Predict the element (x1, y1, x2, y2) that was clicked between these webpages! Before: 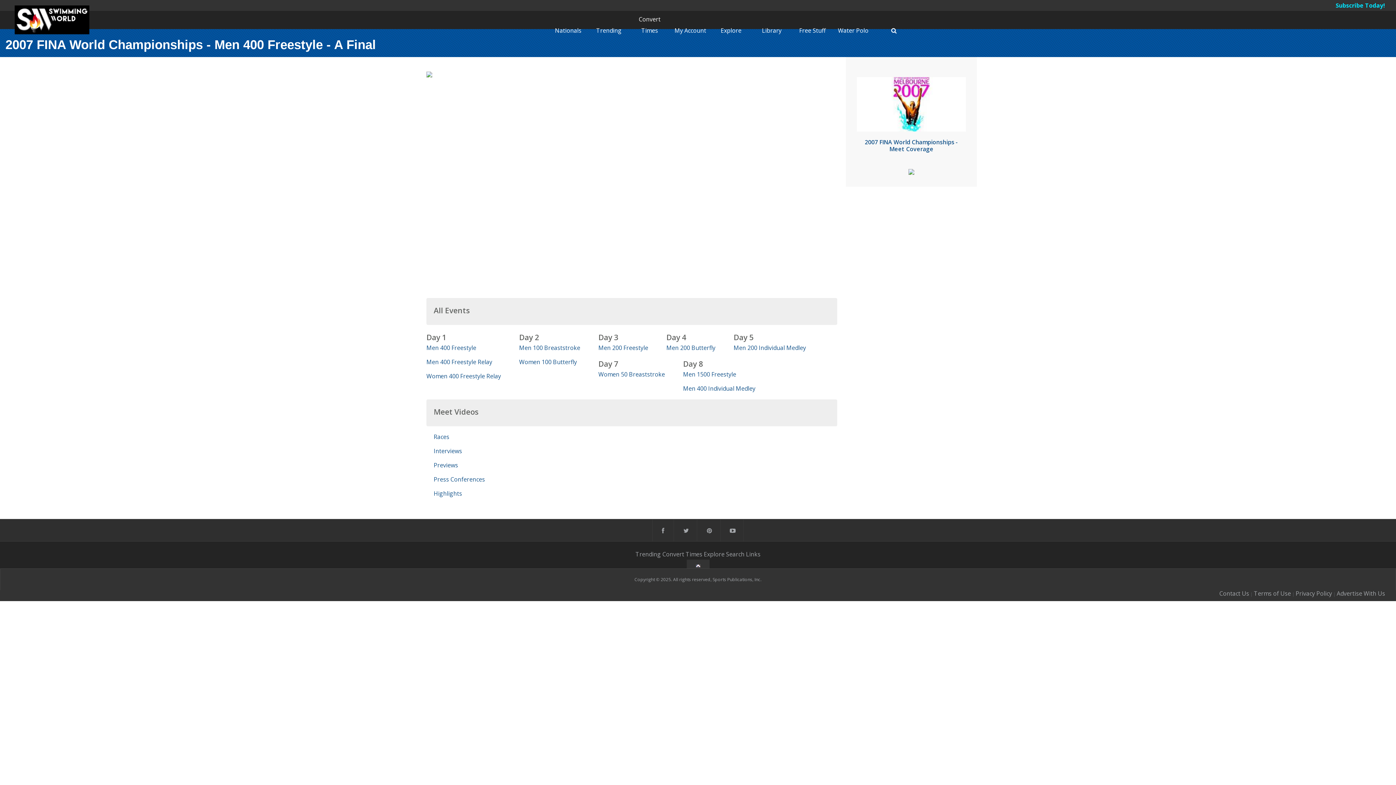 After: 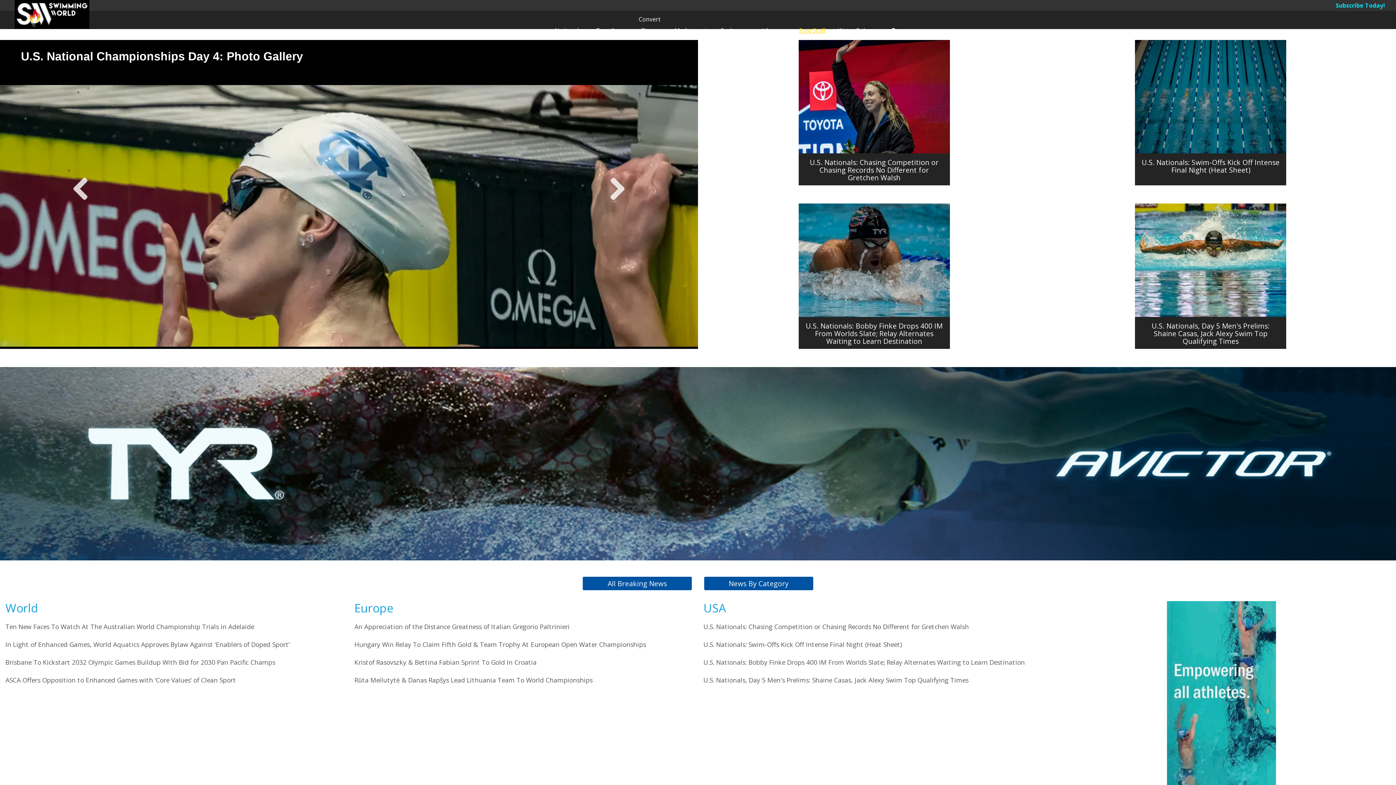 Action: label: Links bbox: (746, 550, 760, 558)